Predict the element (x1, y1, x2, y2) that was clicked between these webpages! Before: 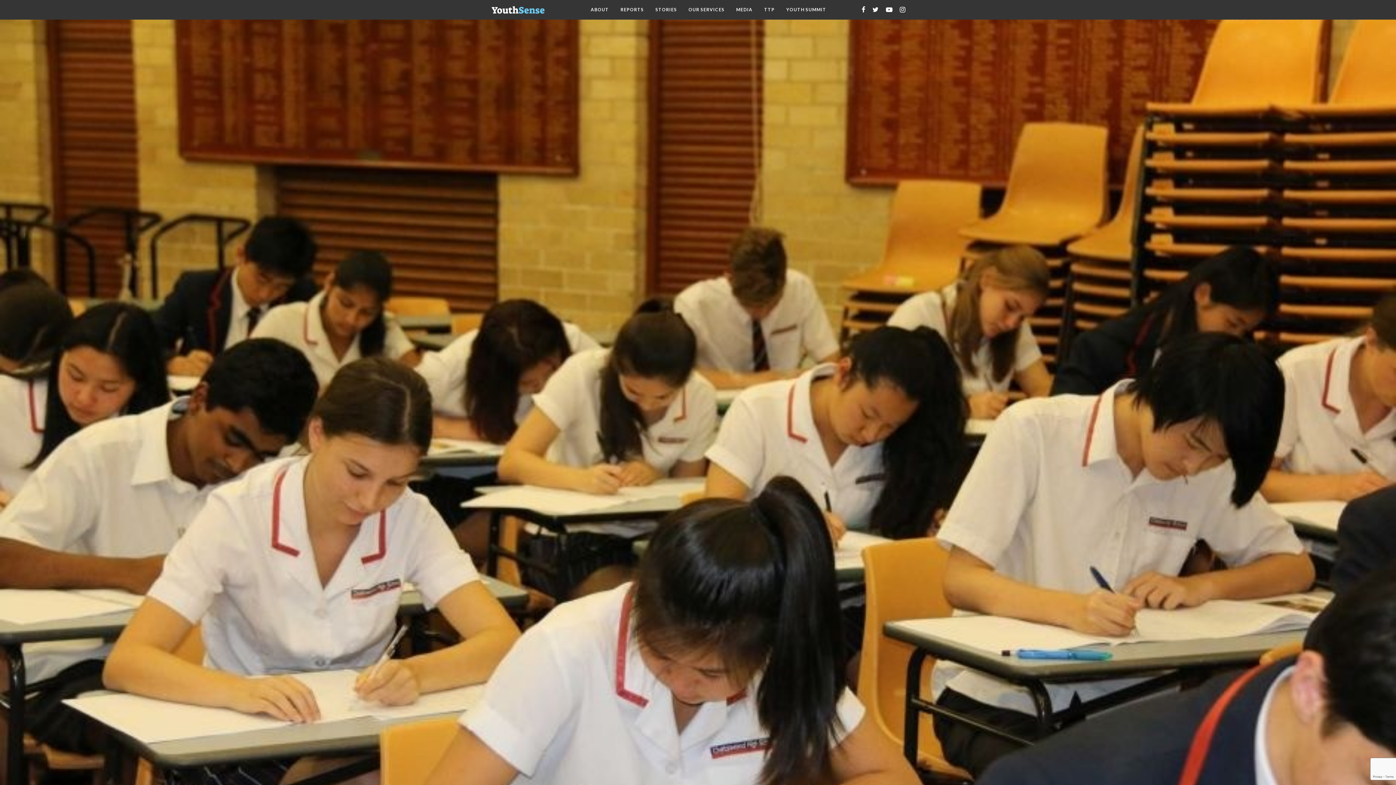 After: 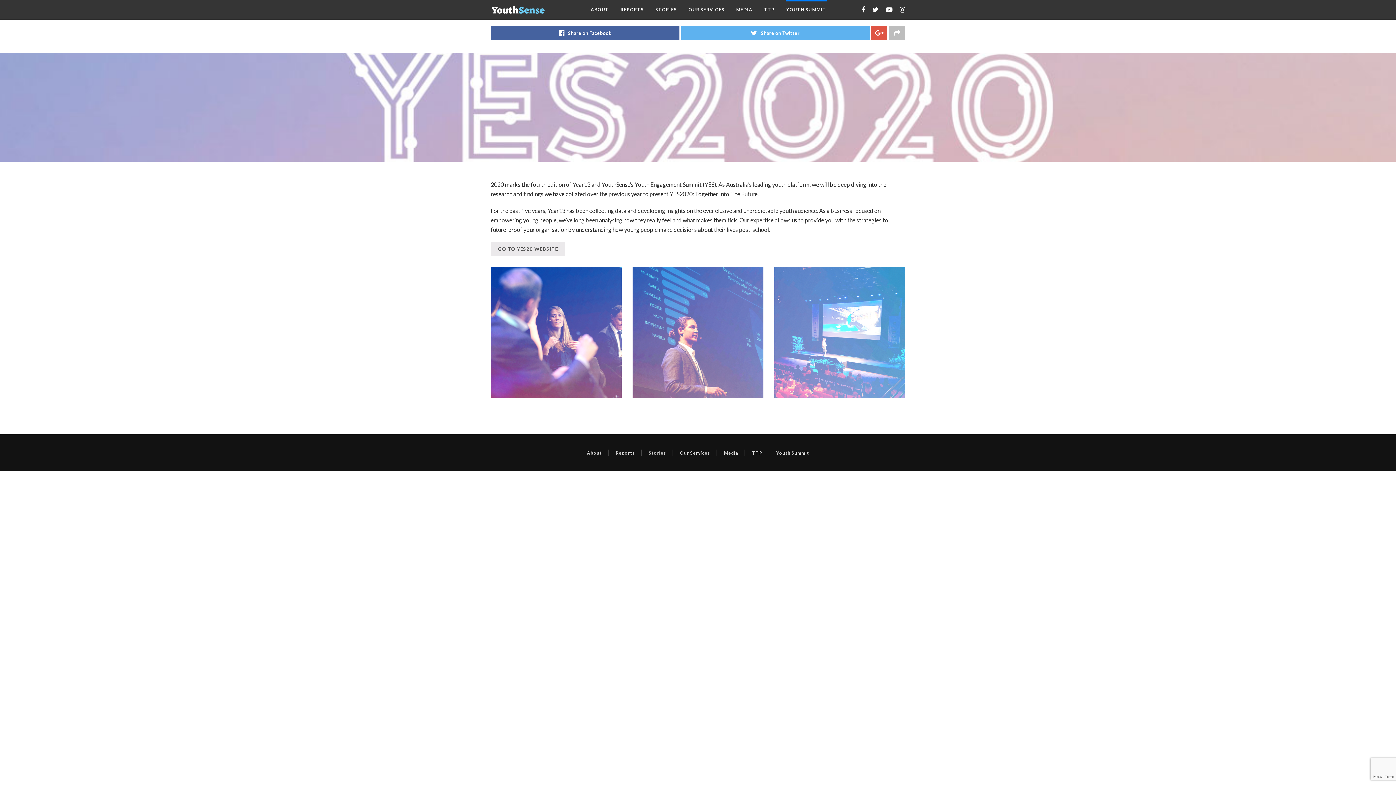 Action: label: YOUTH SUMMIT bbox: (780, 0, 832, 18)